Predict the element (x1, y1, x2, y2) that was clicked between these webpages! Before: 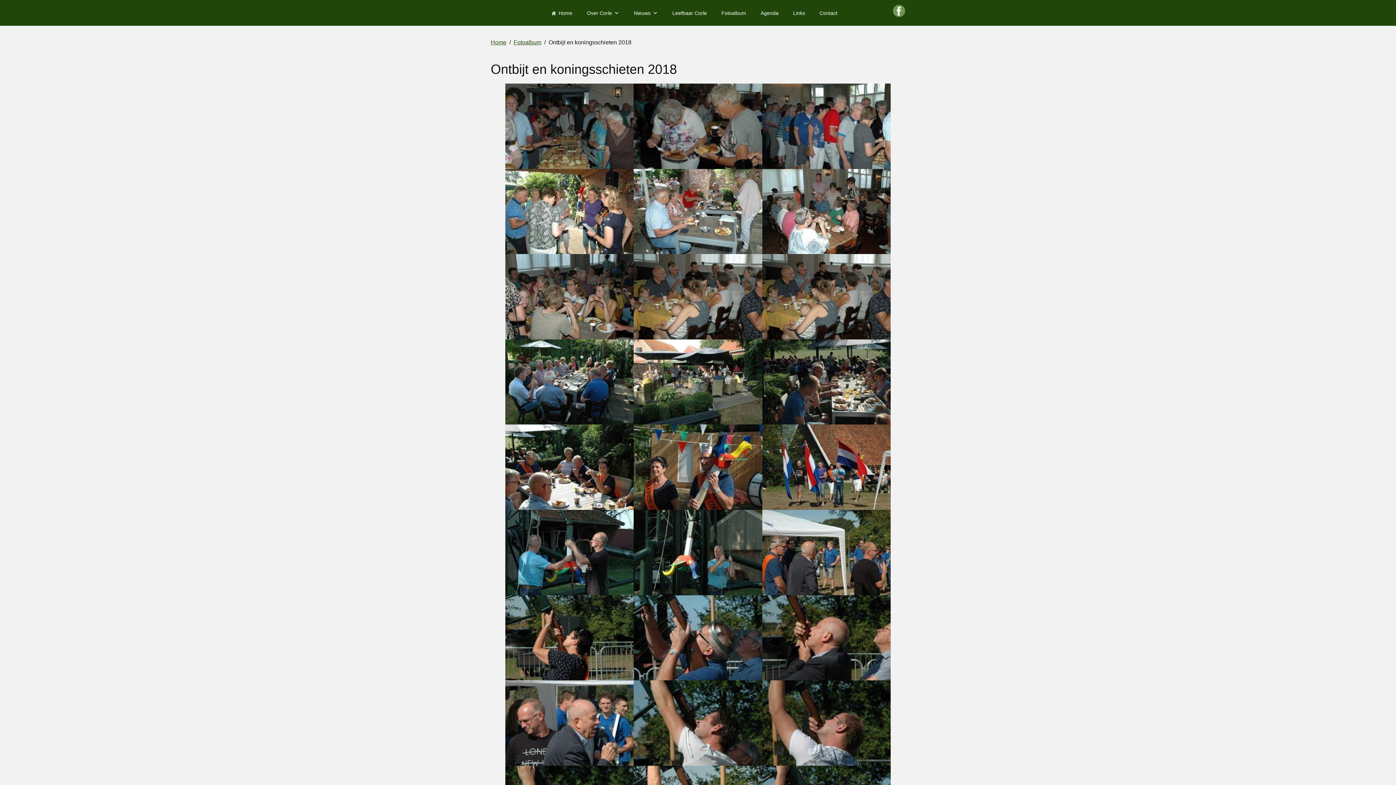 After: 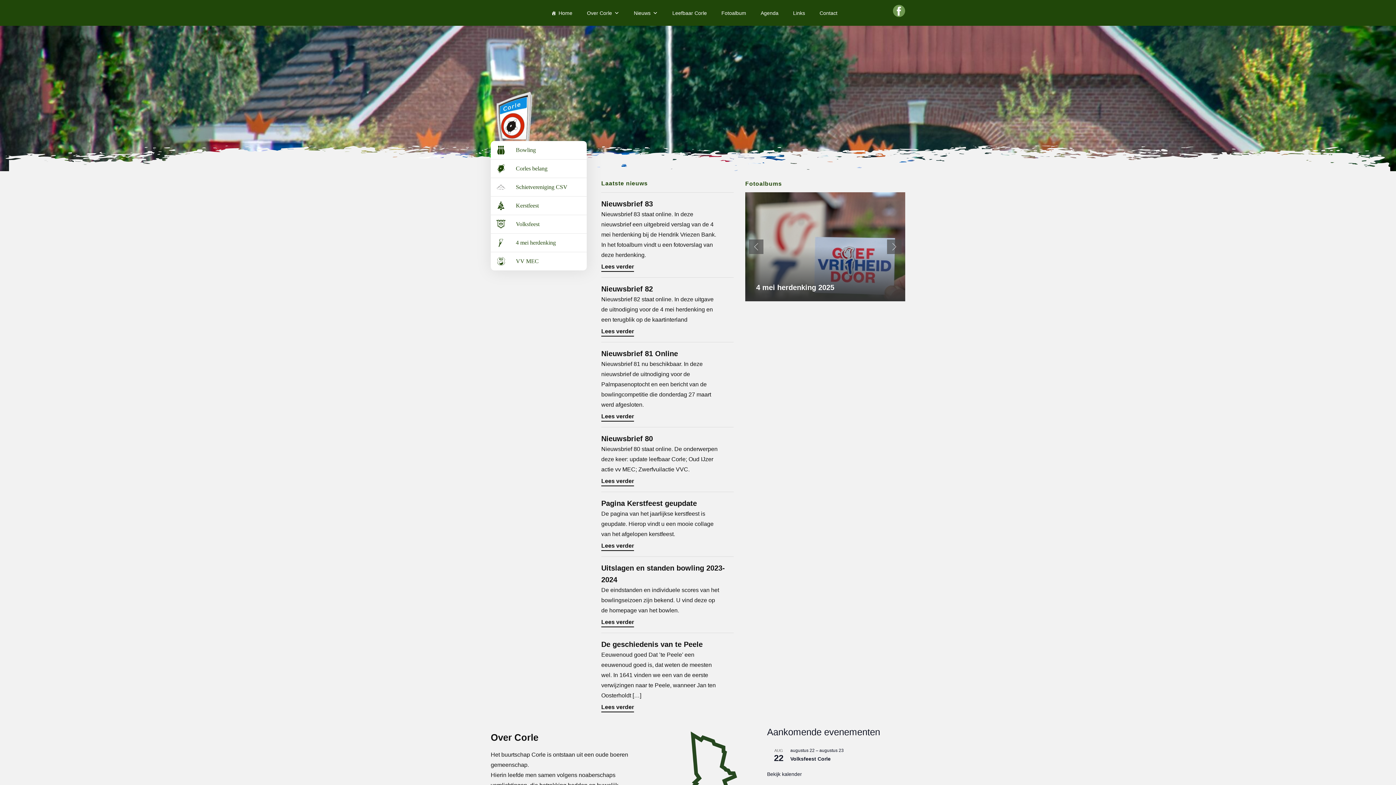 Action: label: Home bbox: (490, 39, 506, 45)